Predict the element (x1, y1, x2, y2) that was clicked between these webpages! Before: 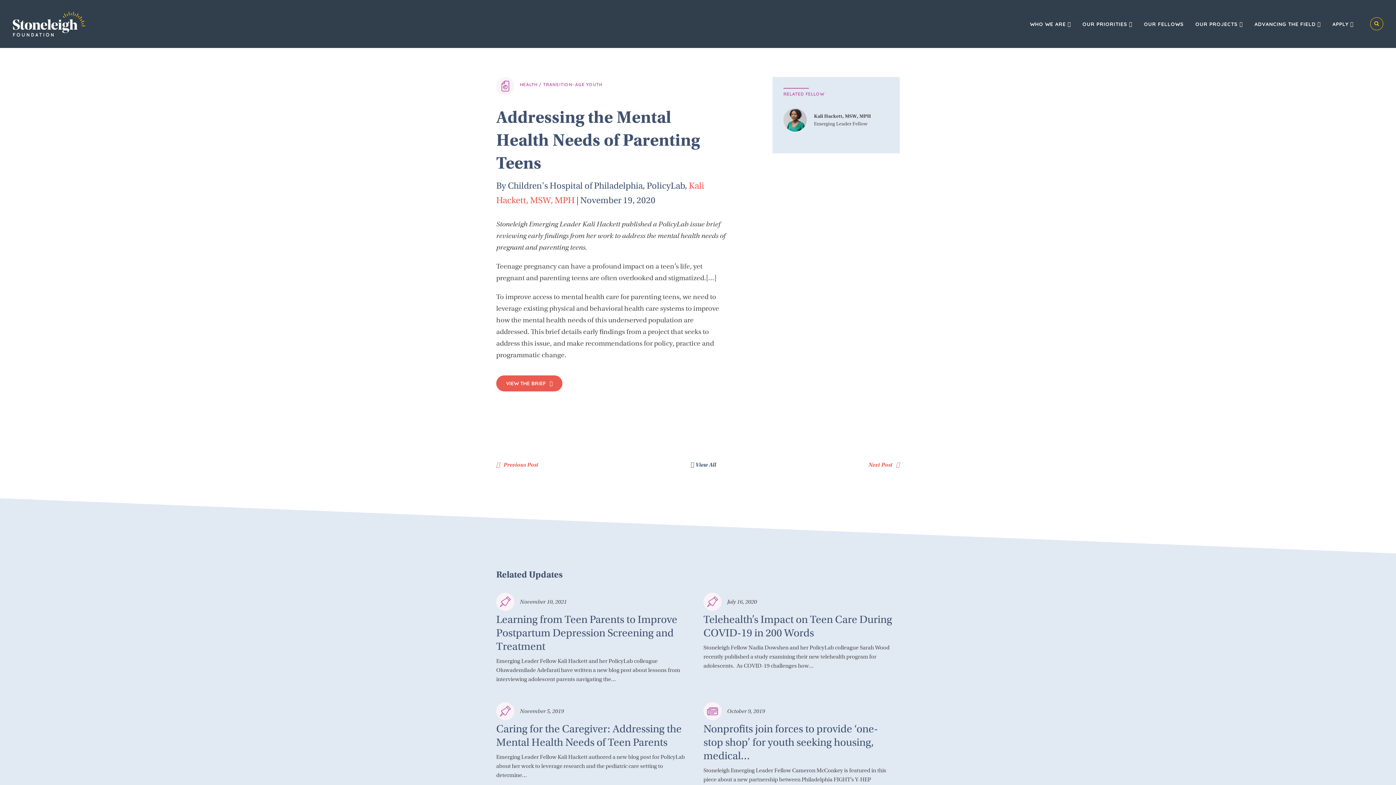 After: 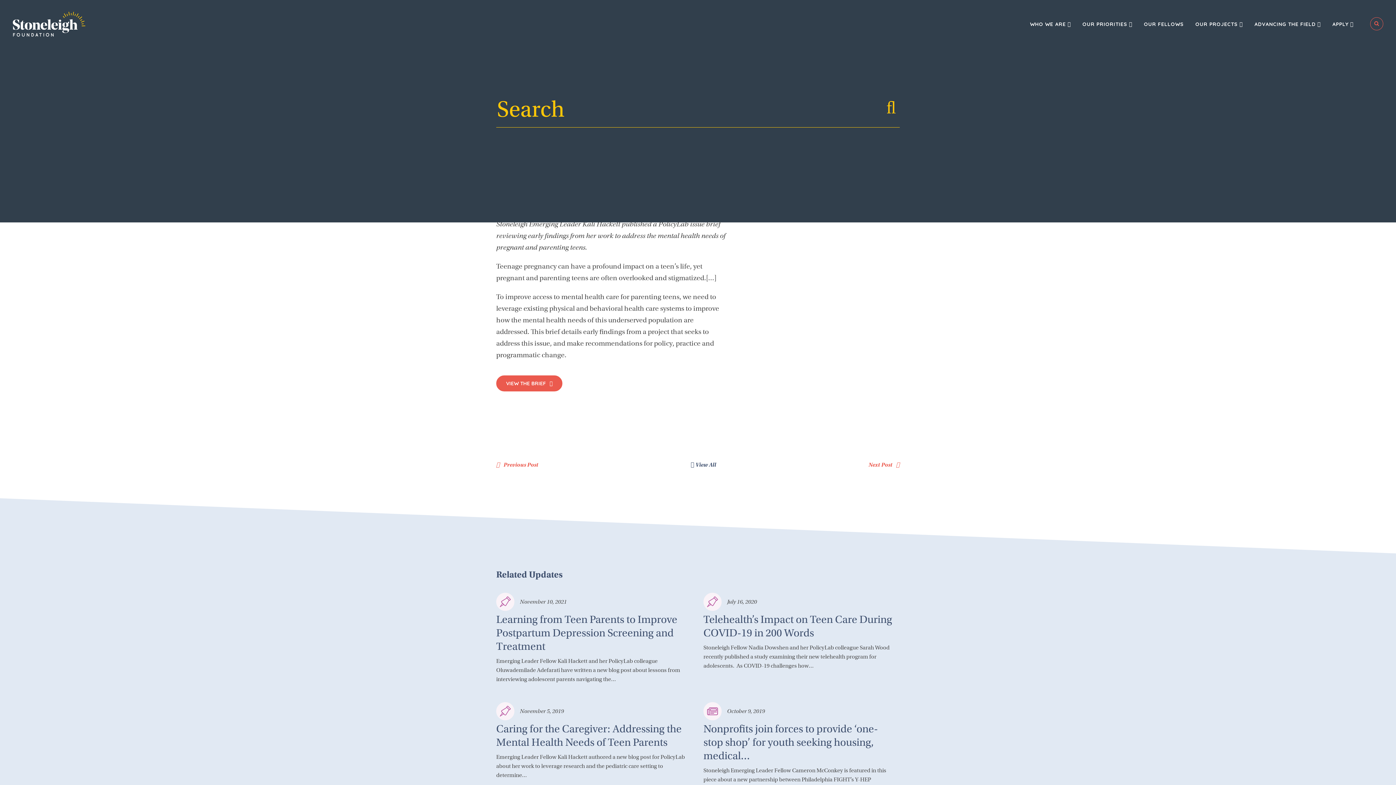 Action: label: Search bbox: (1370, 17, 1383, 30)